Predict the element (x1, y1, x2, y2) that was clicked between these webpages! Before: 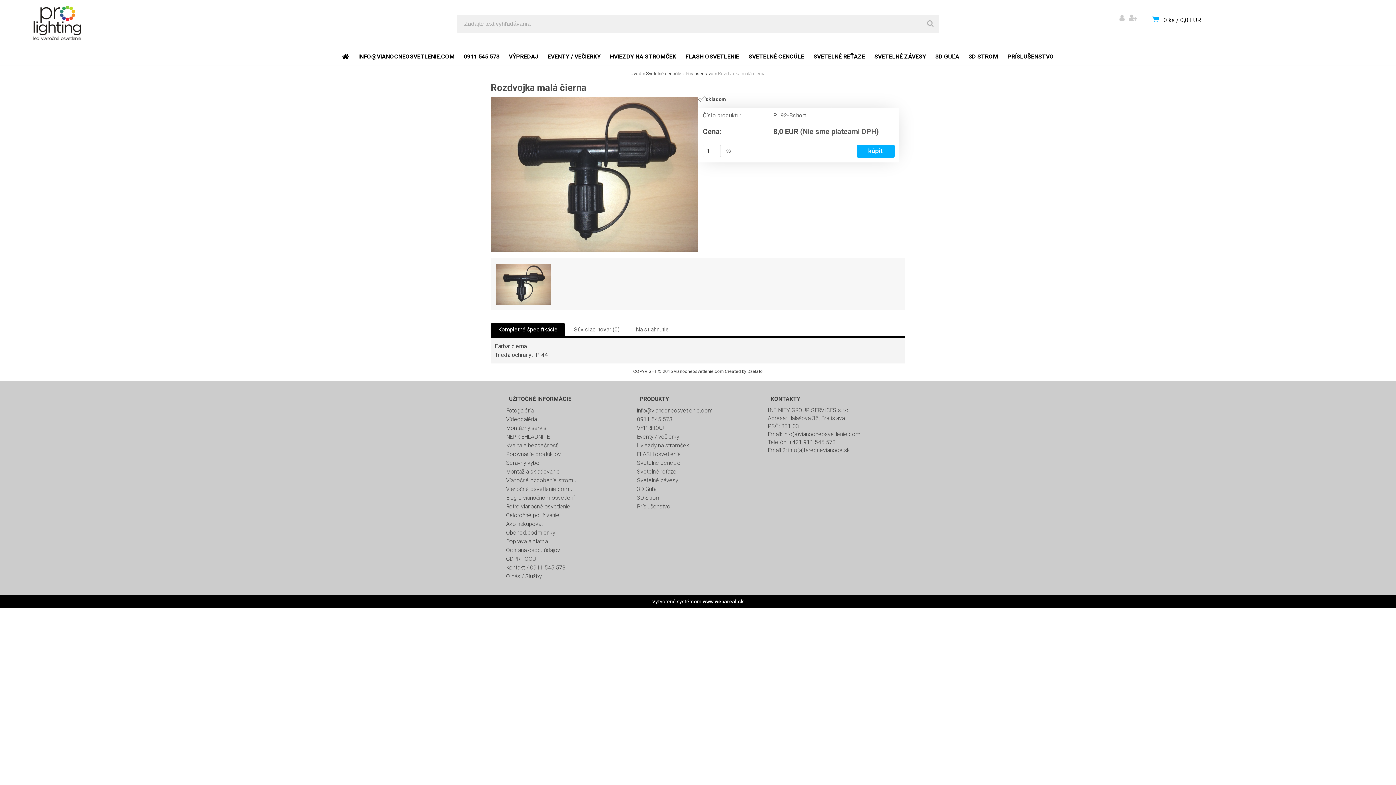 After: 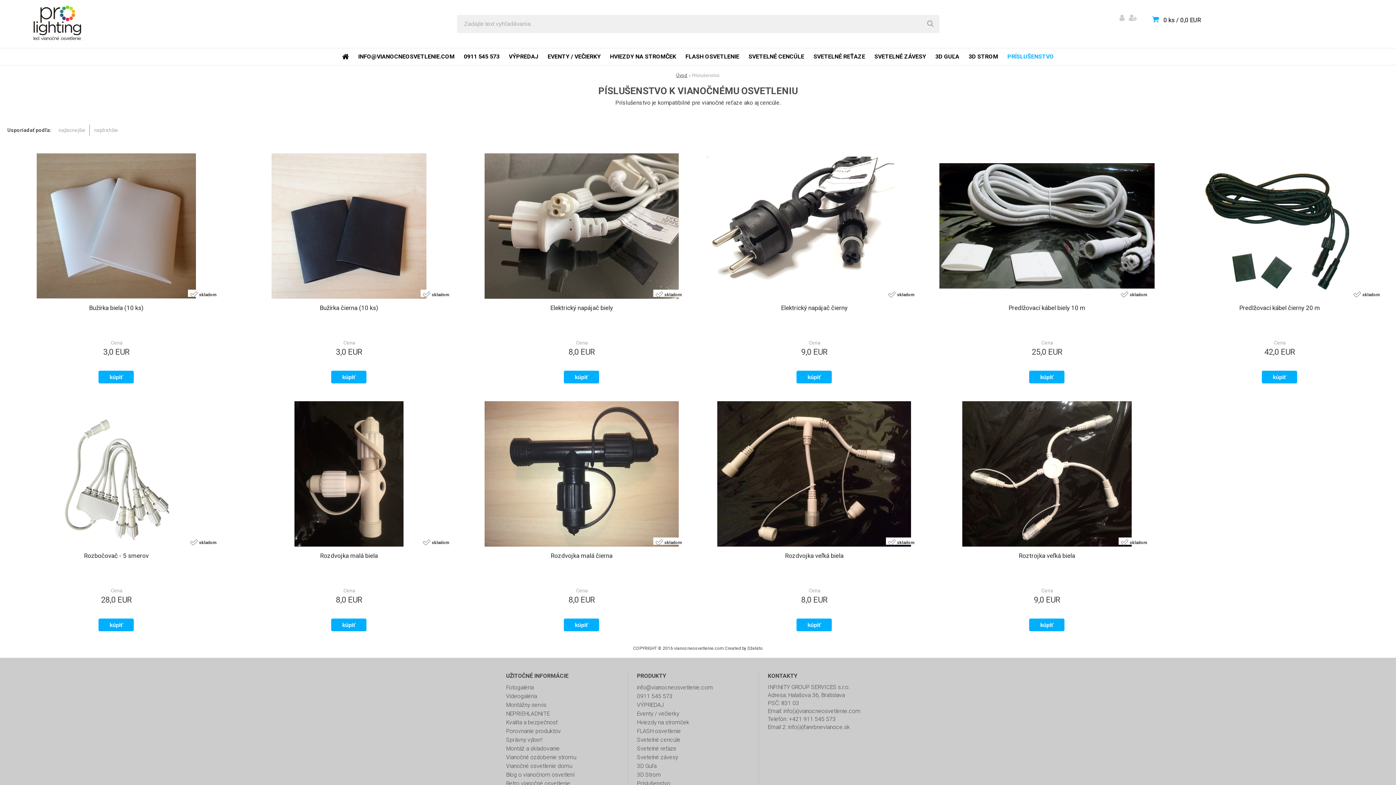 Action: bbox: (1003, 48, 1058, 64) label: PRÍSLUŠENSTVO